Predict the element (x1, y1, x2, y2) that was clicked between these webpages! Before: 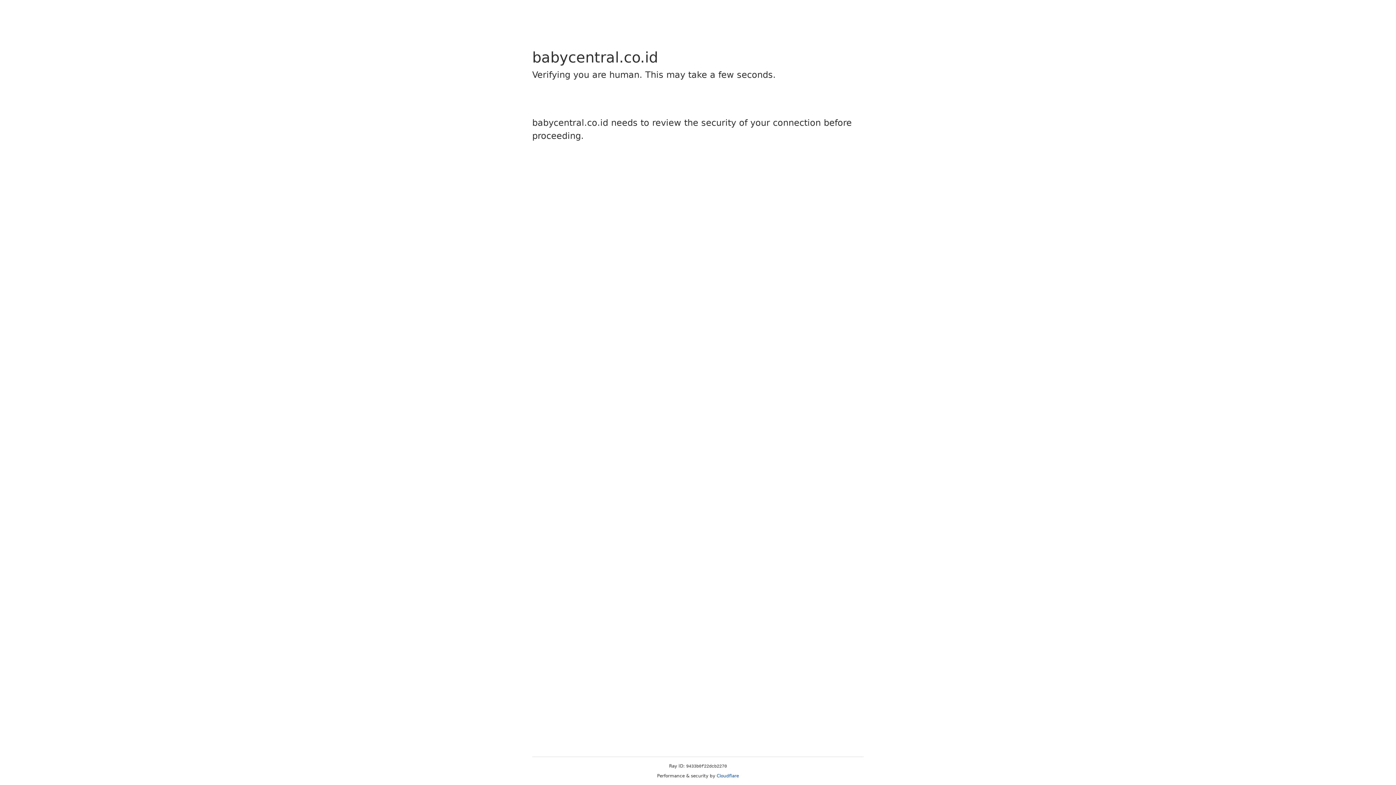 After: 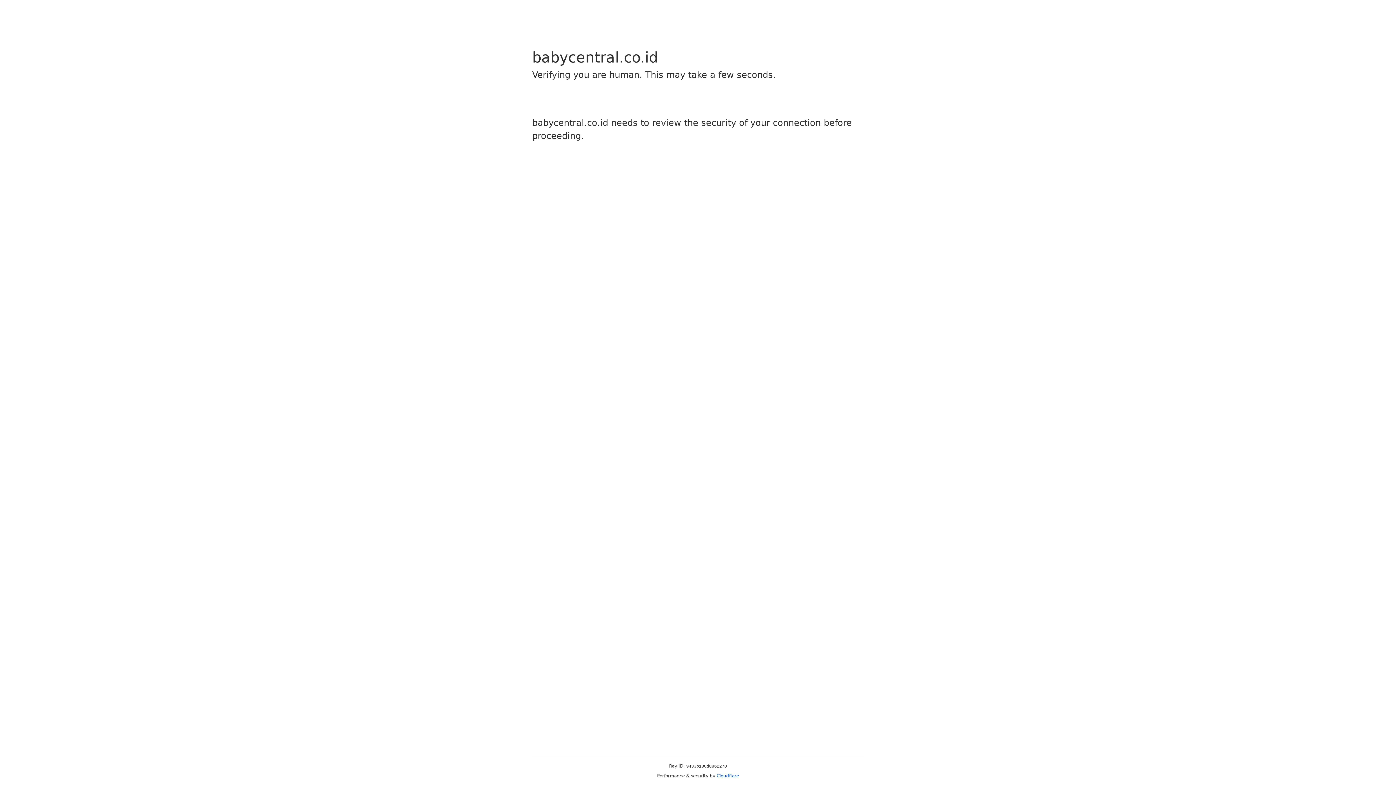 Action: label: Cloudflare bbox: (716, 773, 739, 778)